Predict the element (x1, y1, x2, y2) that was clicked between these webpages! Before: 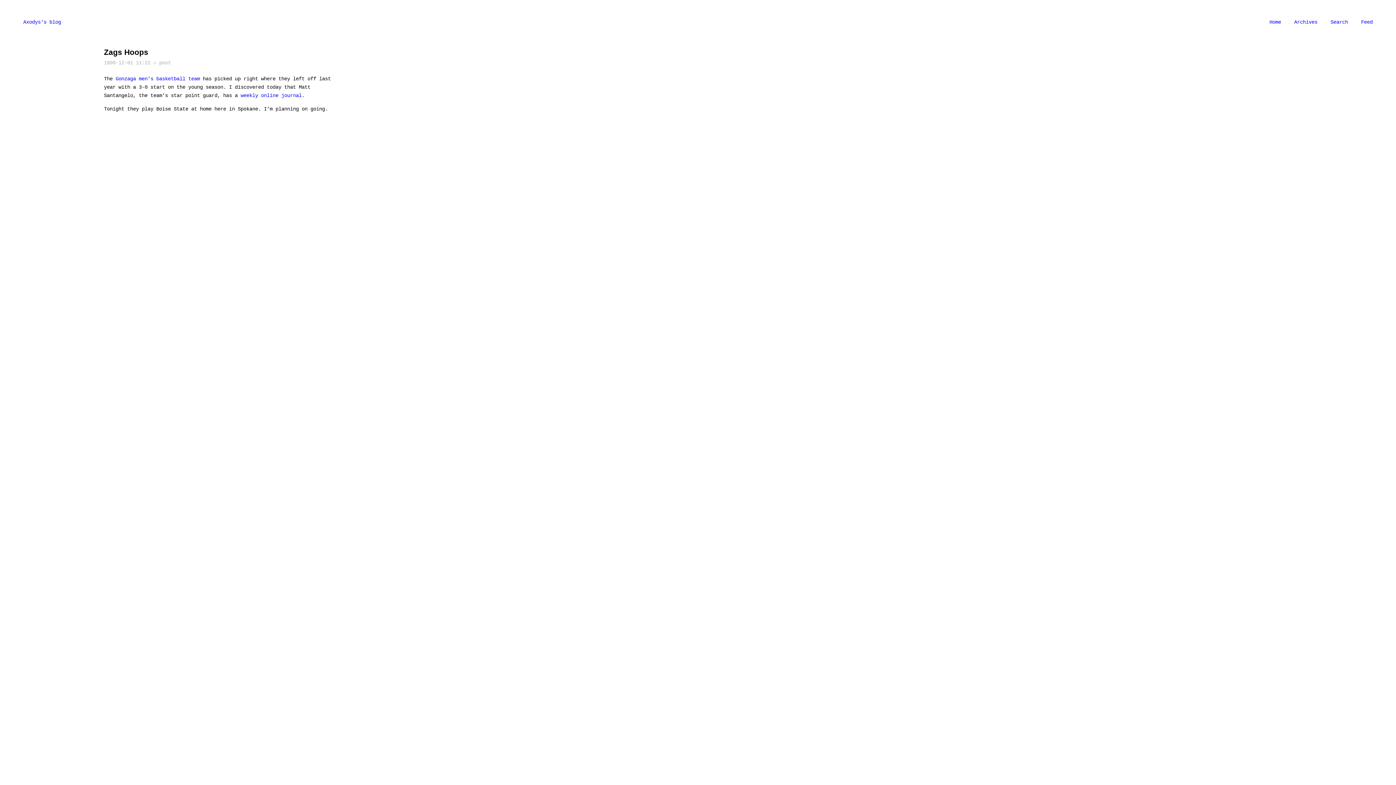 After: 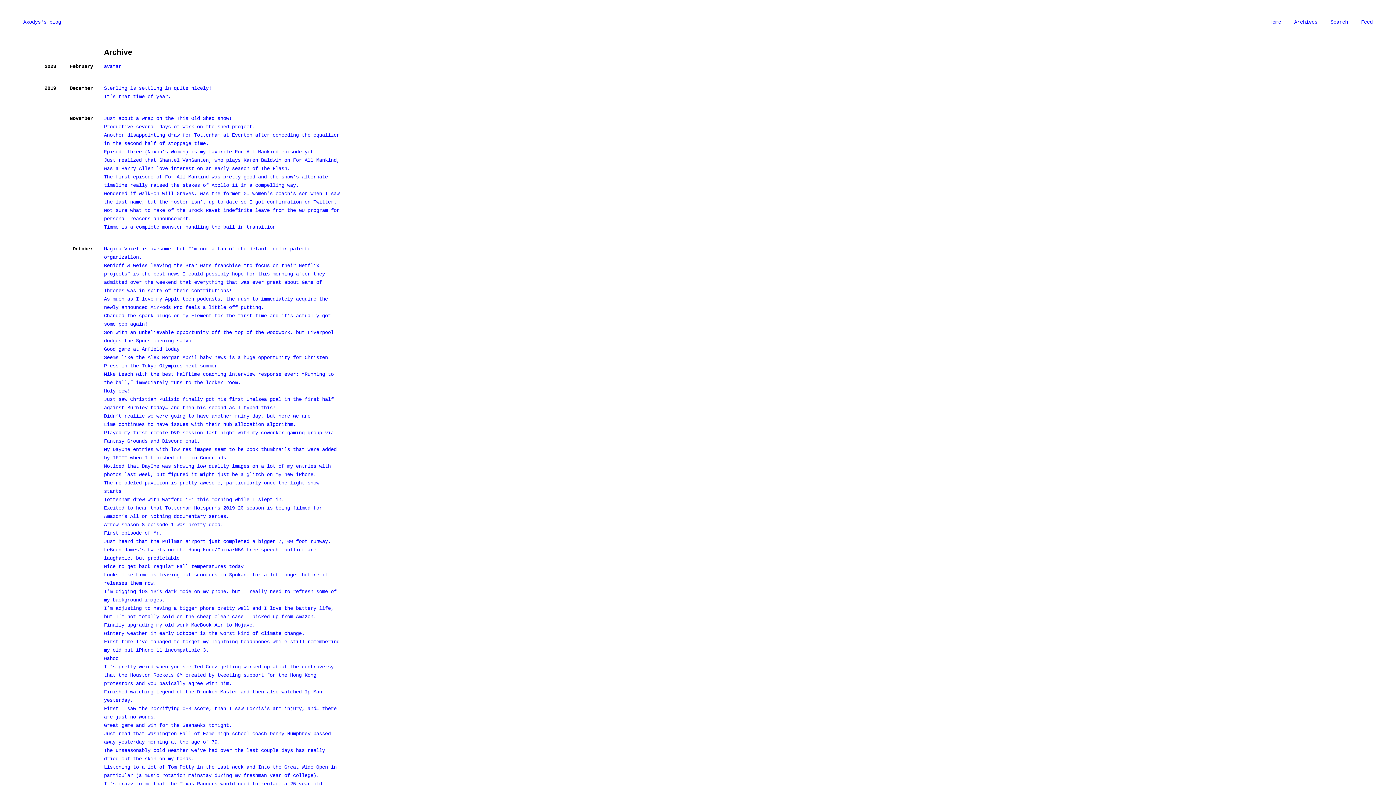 Action: bbox: (1294, 19, 1317, 25) label: Archives